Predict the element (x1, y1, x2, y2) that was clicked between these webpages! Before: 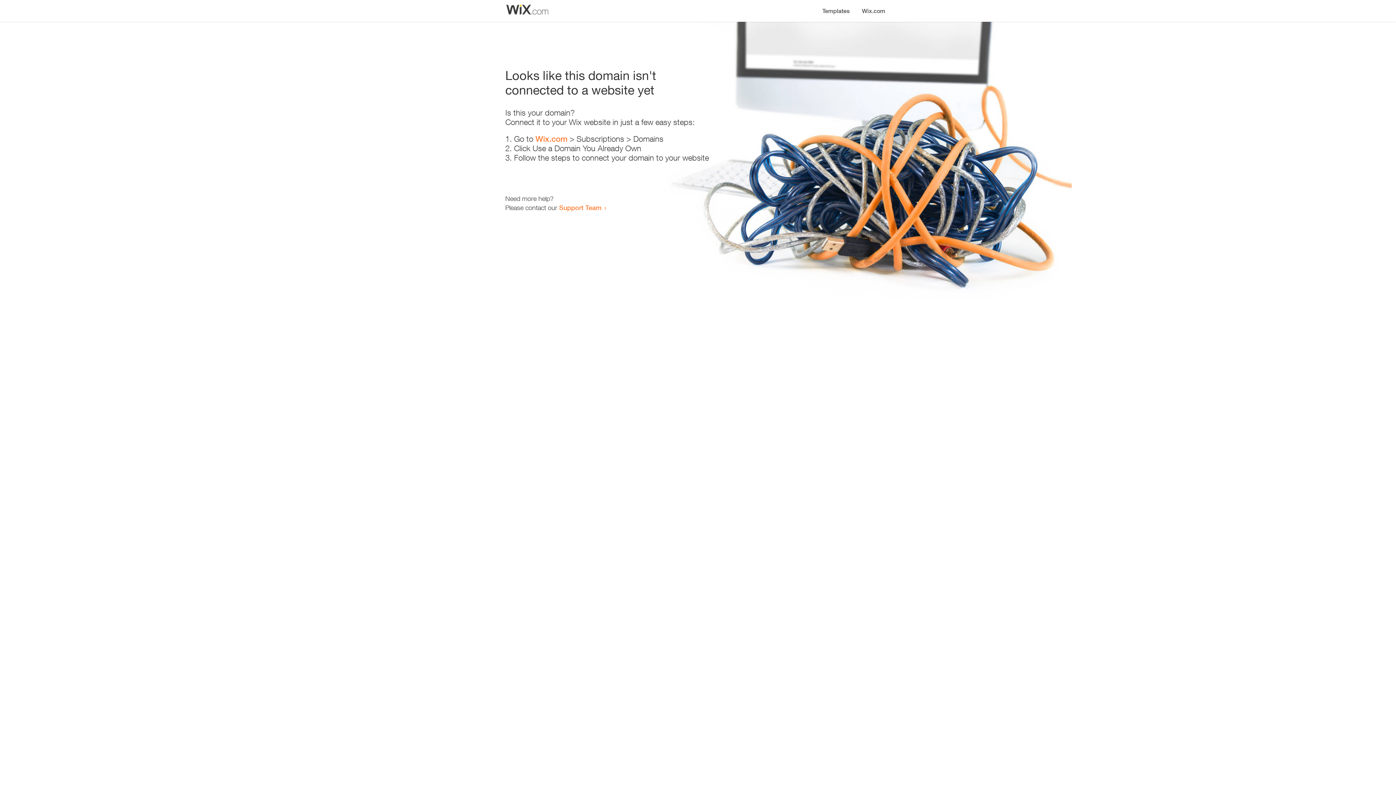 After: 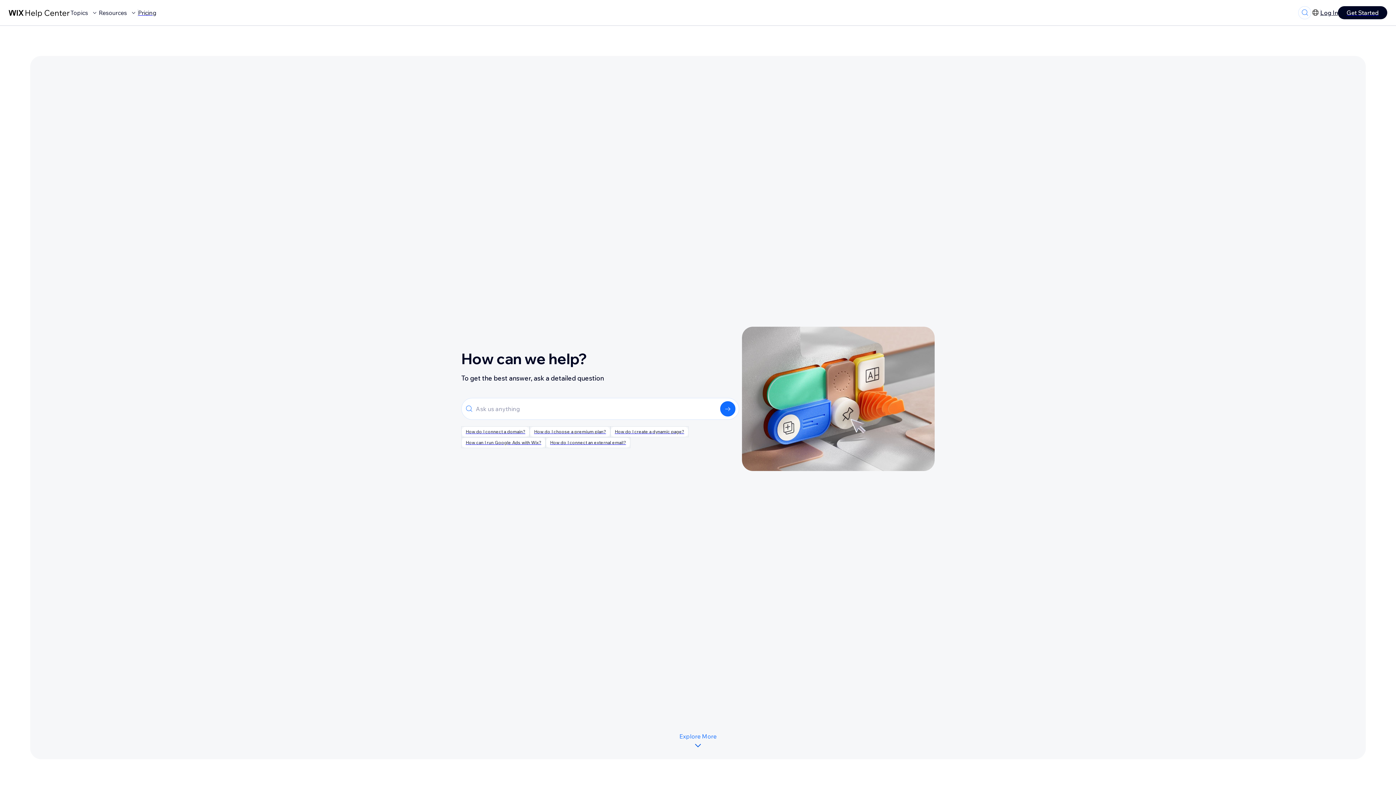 Action: label: Support Team bbox: (559, 203, 601, 211)